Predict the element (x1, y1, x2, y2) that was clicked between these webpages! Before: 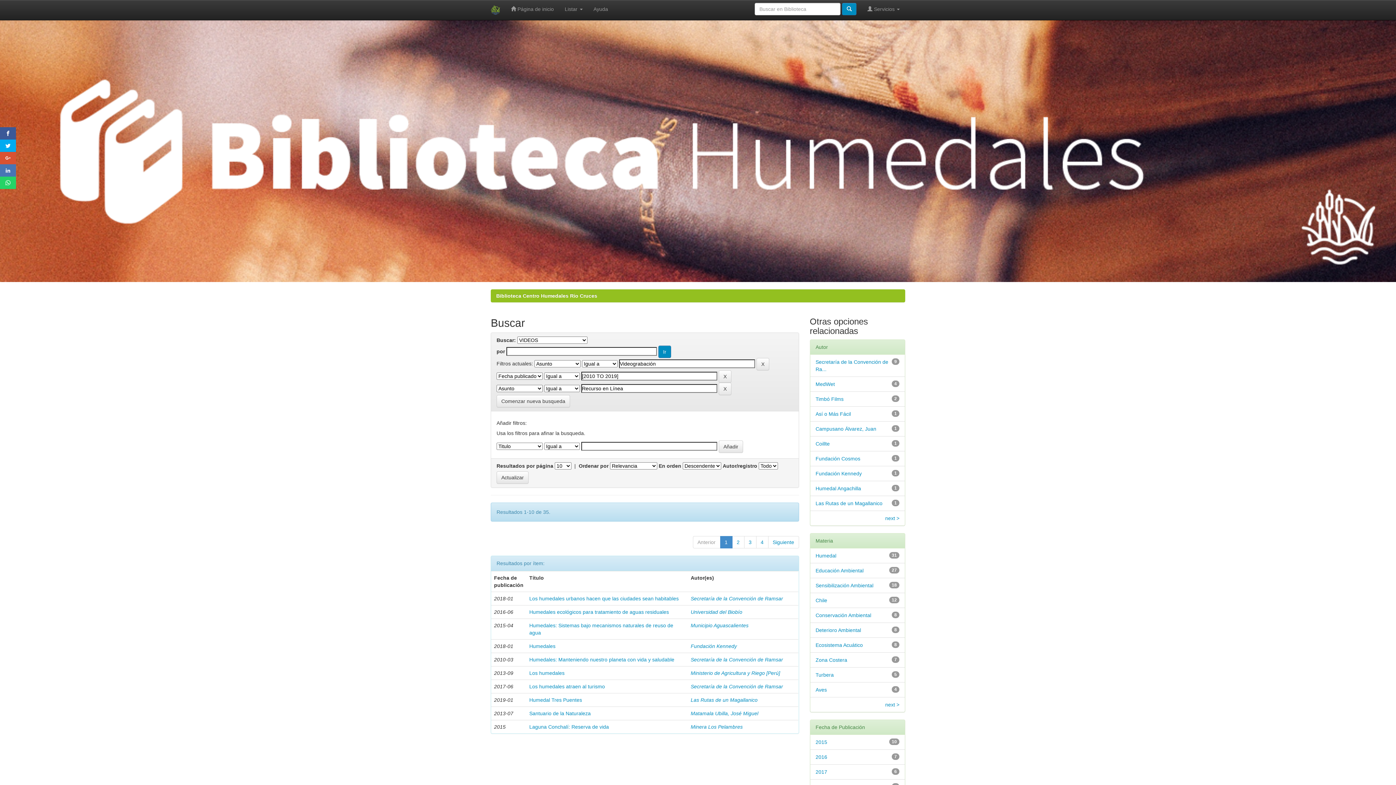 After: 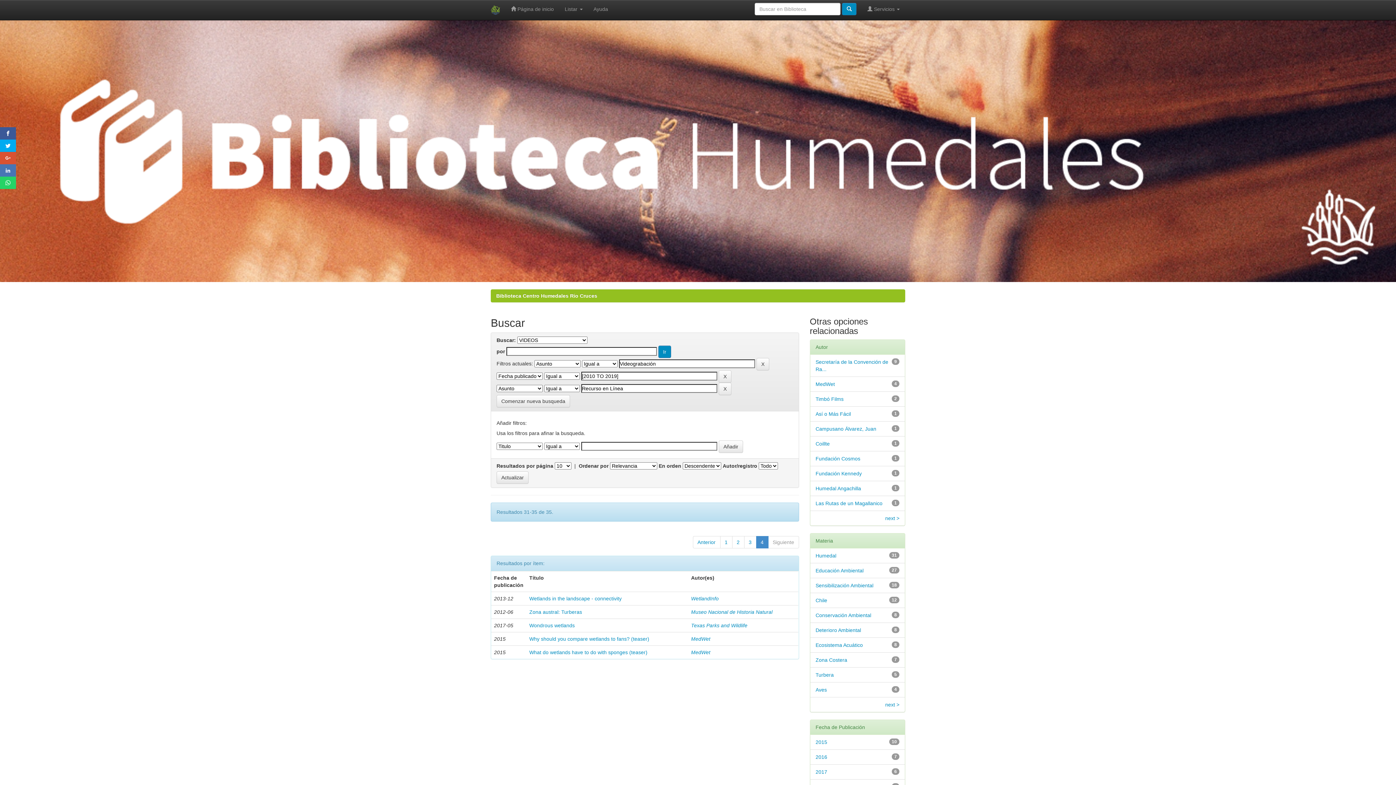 Action: bbox: (756, 536, 768, 548) label: 4